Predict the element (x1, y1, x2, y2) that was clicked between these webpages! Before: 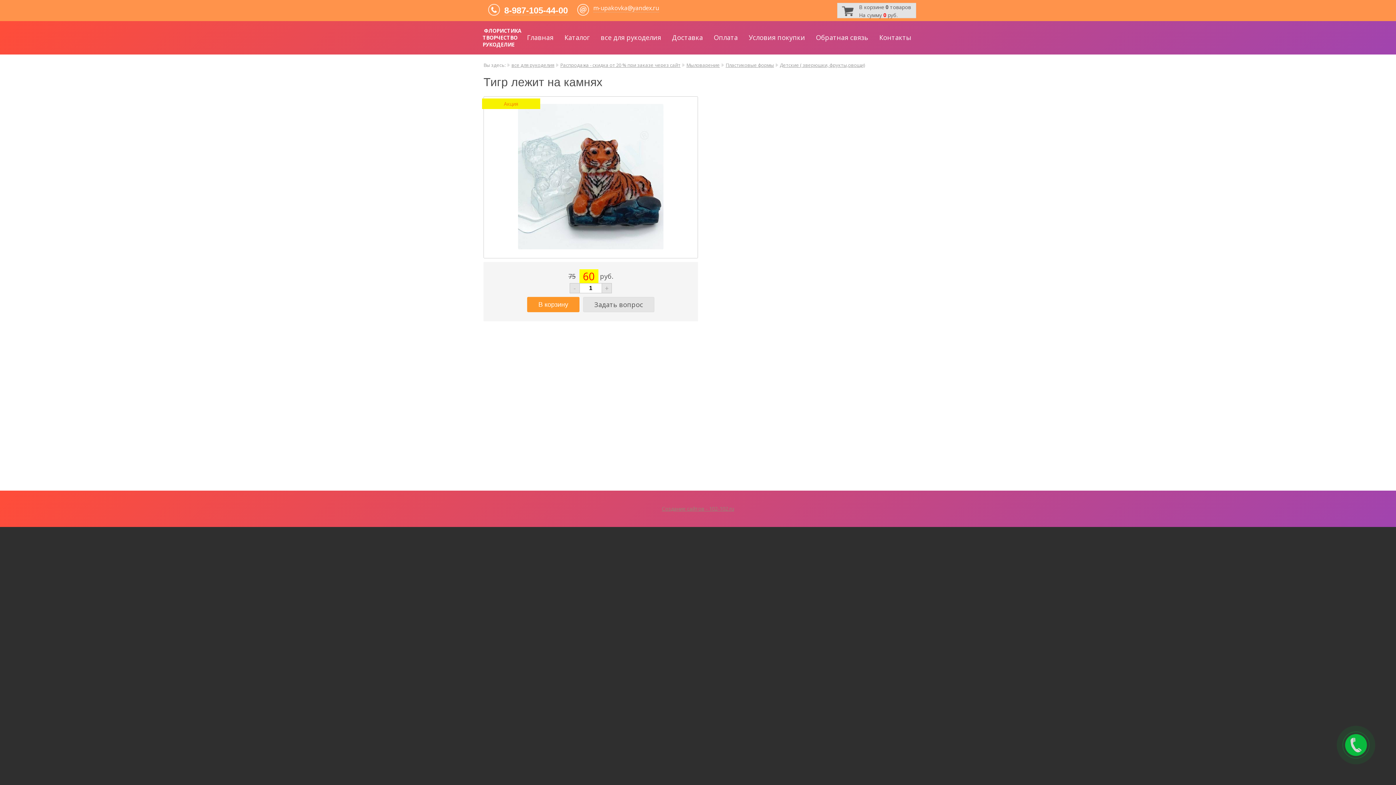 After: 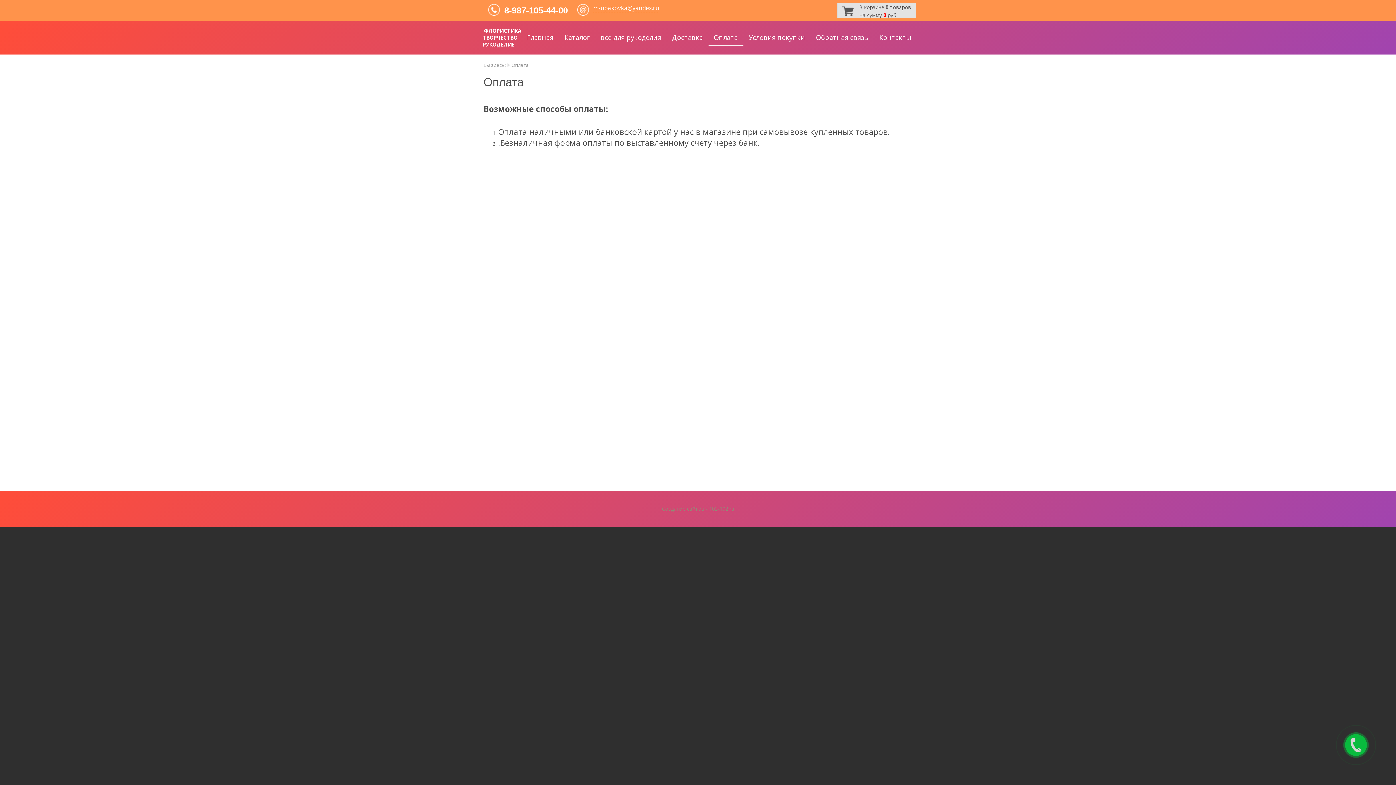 Action: bbox: (708, 29, 743, 45) label: Оплата